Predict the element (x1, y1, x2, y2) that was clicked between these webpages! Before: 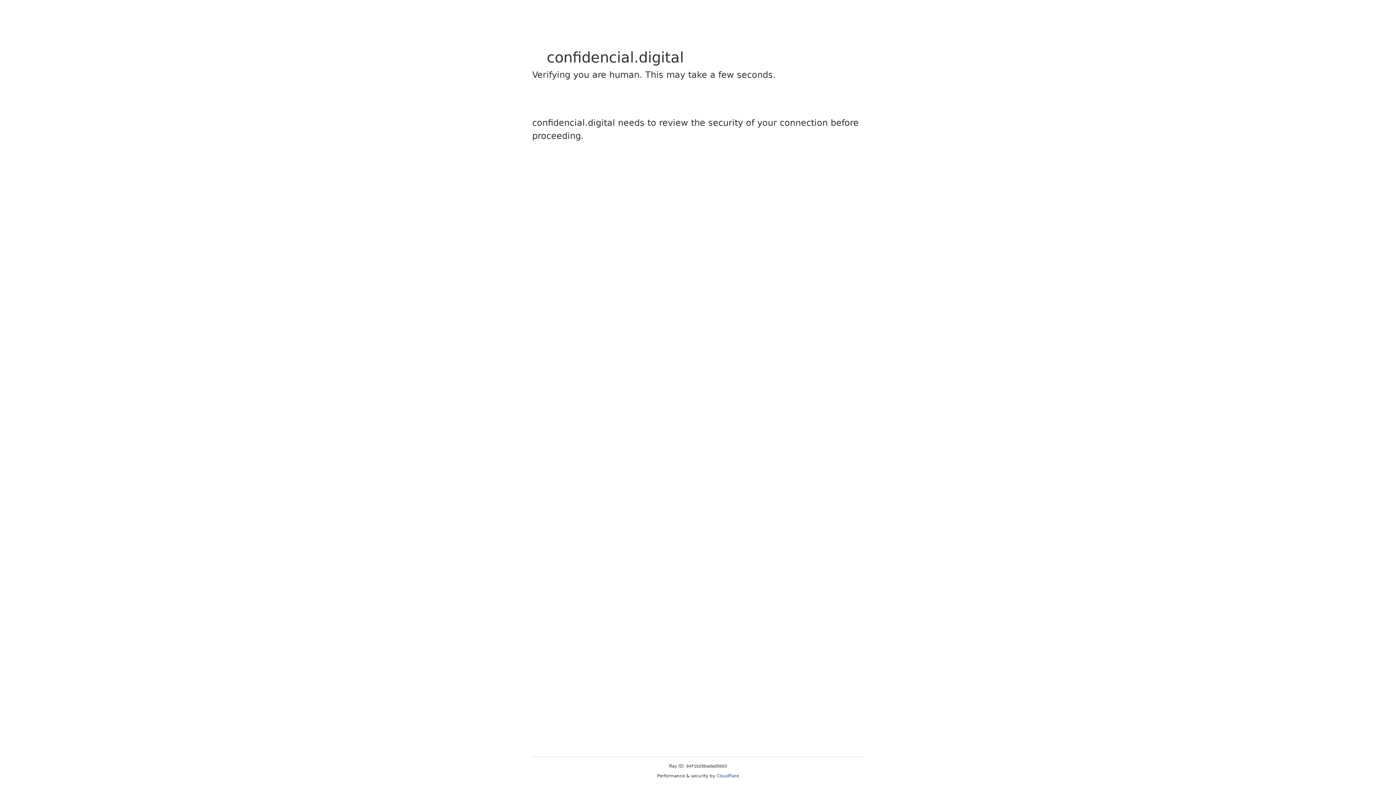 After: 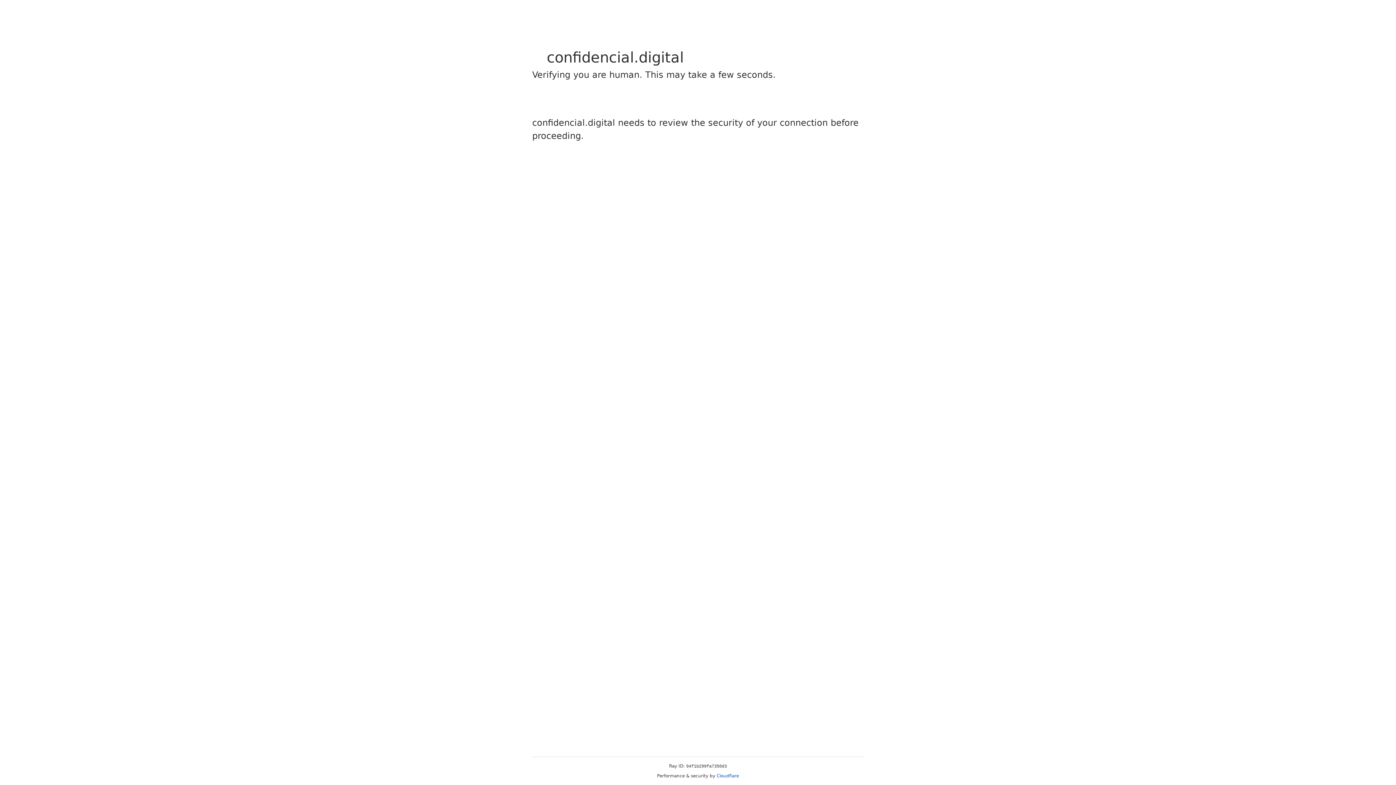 Action: label: Cloudflare bbox: (716, 773, 739, 778)